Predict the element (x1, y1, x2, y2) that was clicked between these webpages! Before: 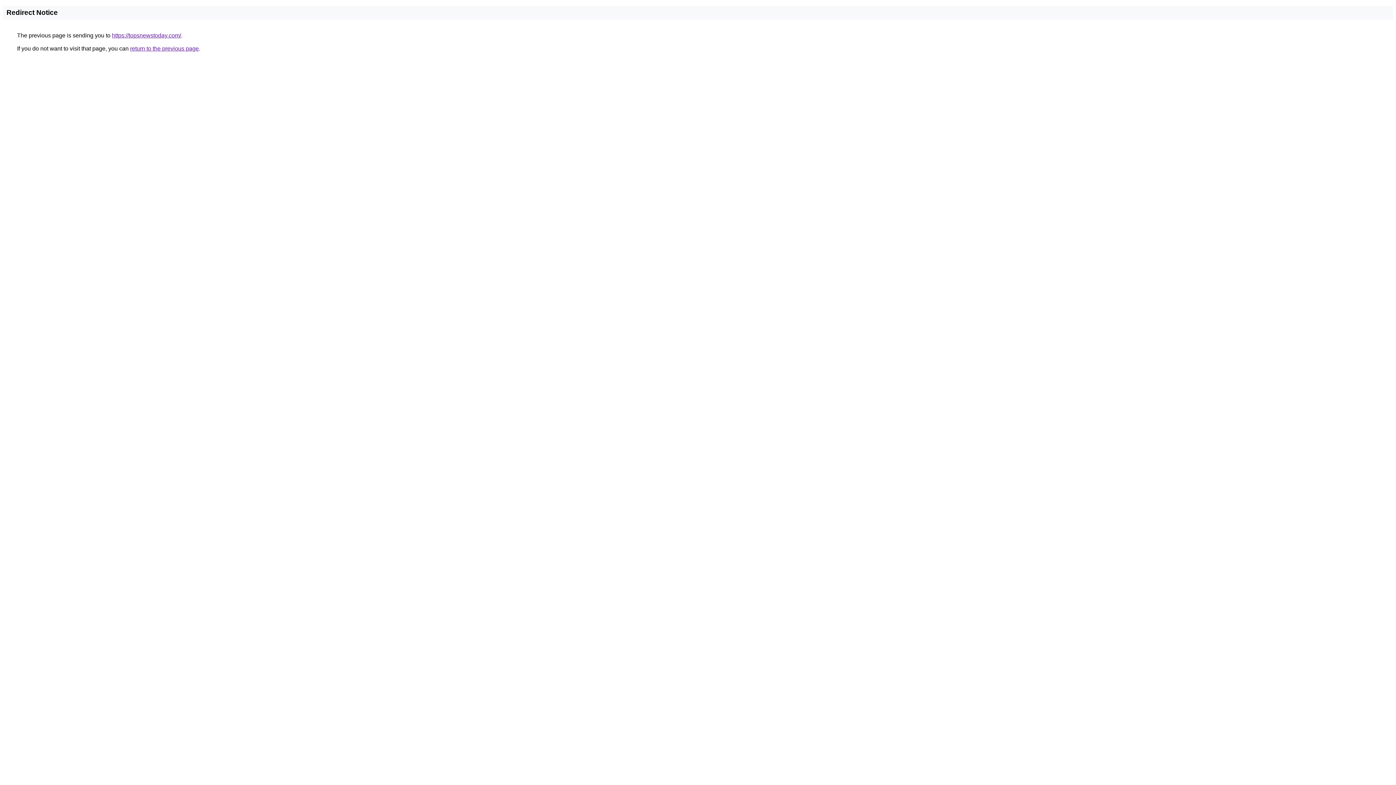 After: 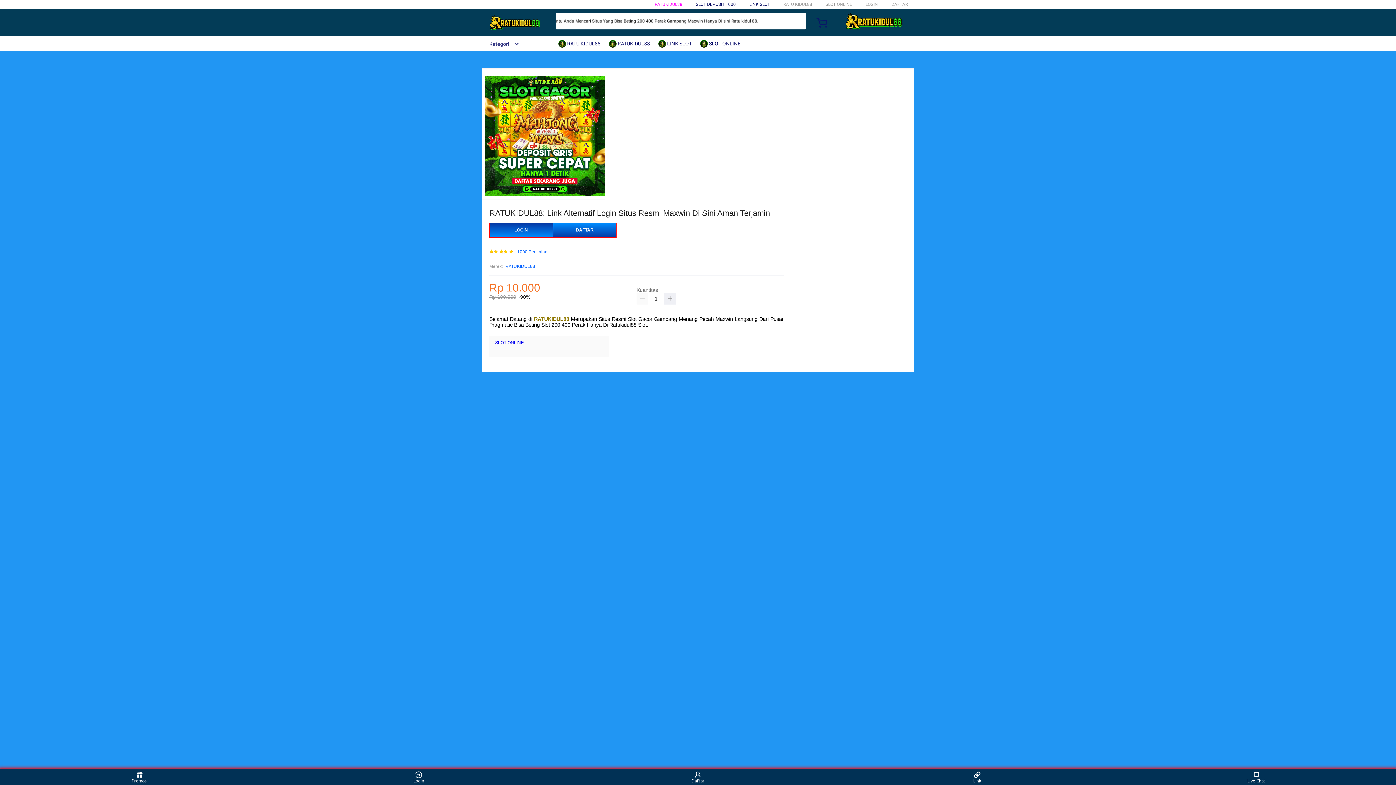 Action: bbox: (112, 32, 181, 38) label: https://topsnewstoday.com/